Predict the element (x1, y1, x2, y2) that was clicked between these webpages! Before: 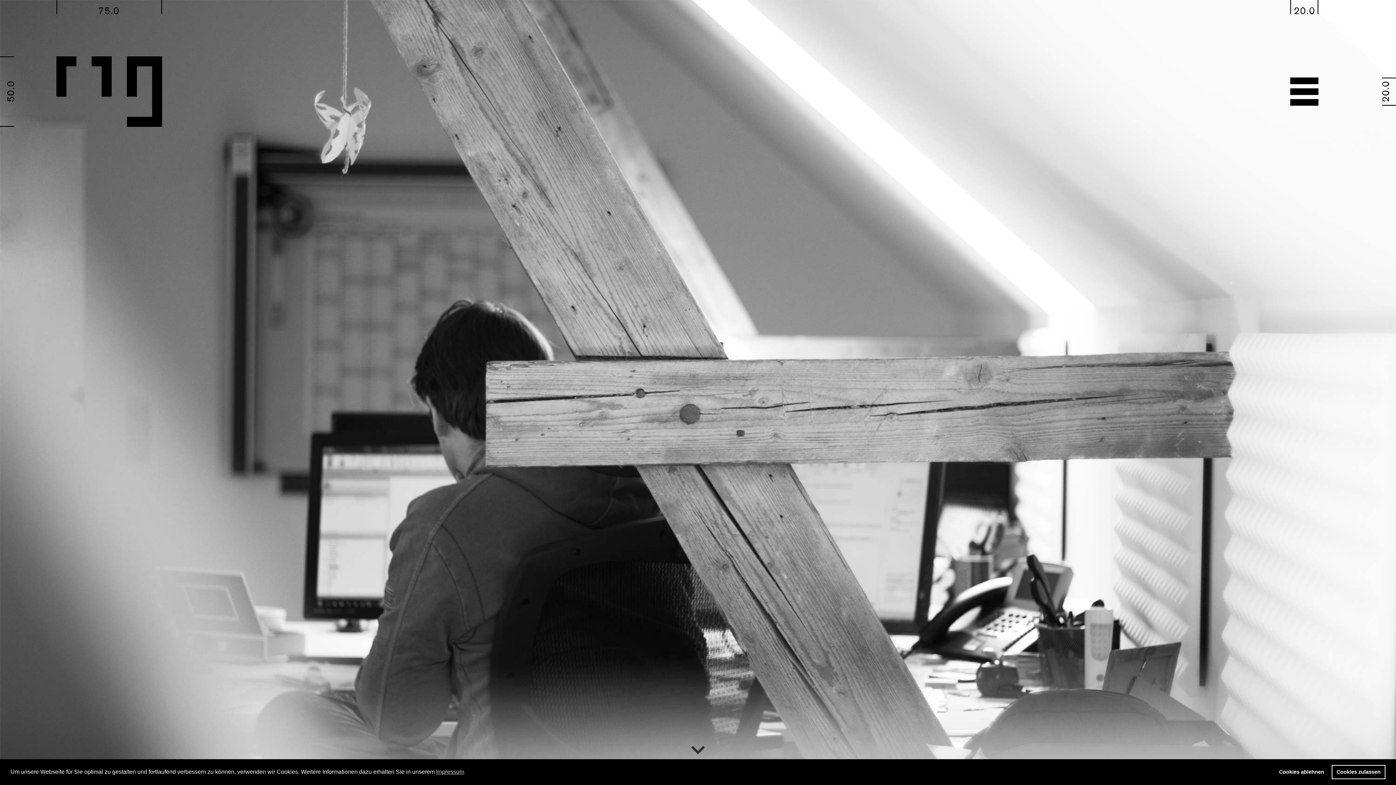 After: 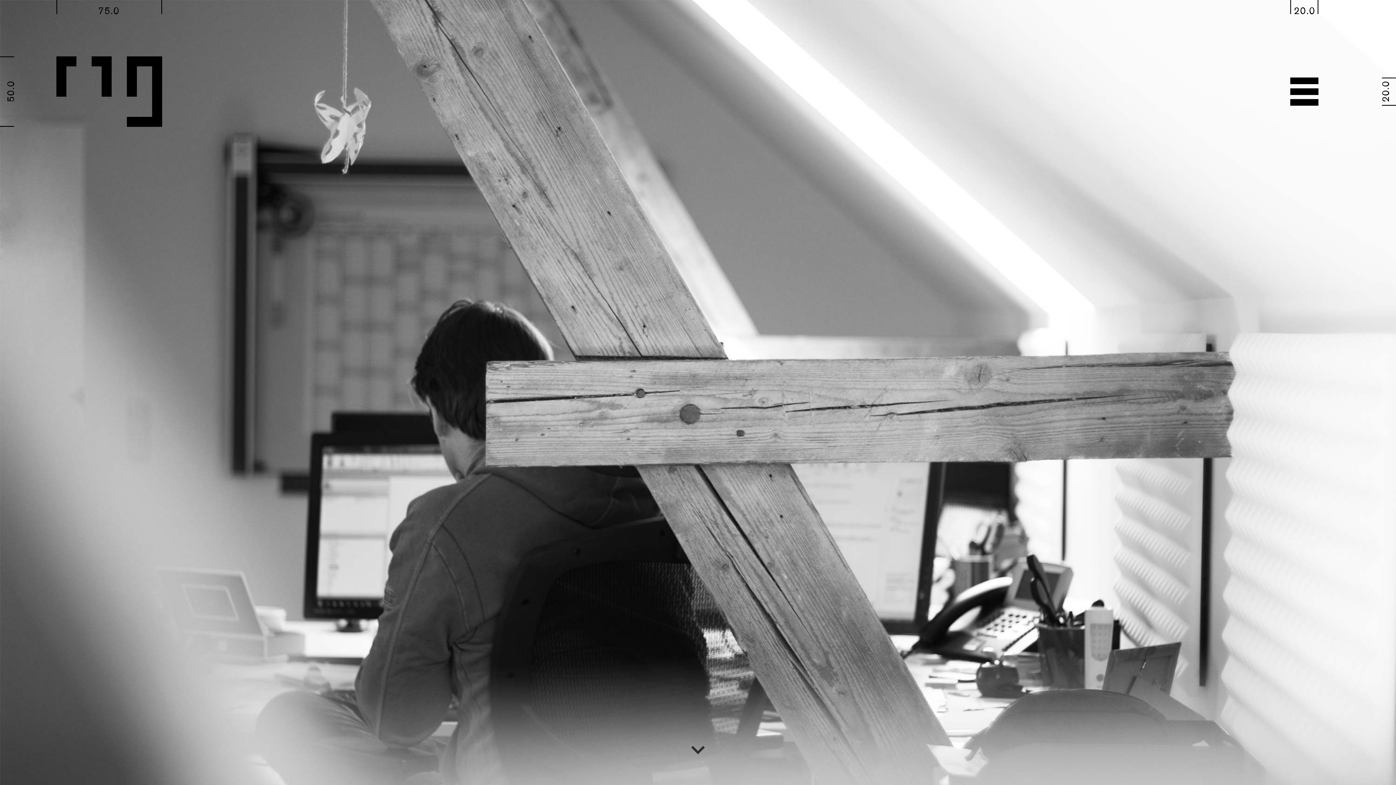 Action: label: deny cookies bbox: (1274, 765, 1329, 779)